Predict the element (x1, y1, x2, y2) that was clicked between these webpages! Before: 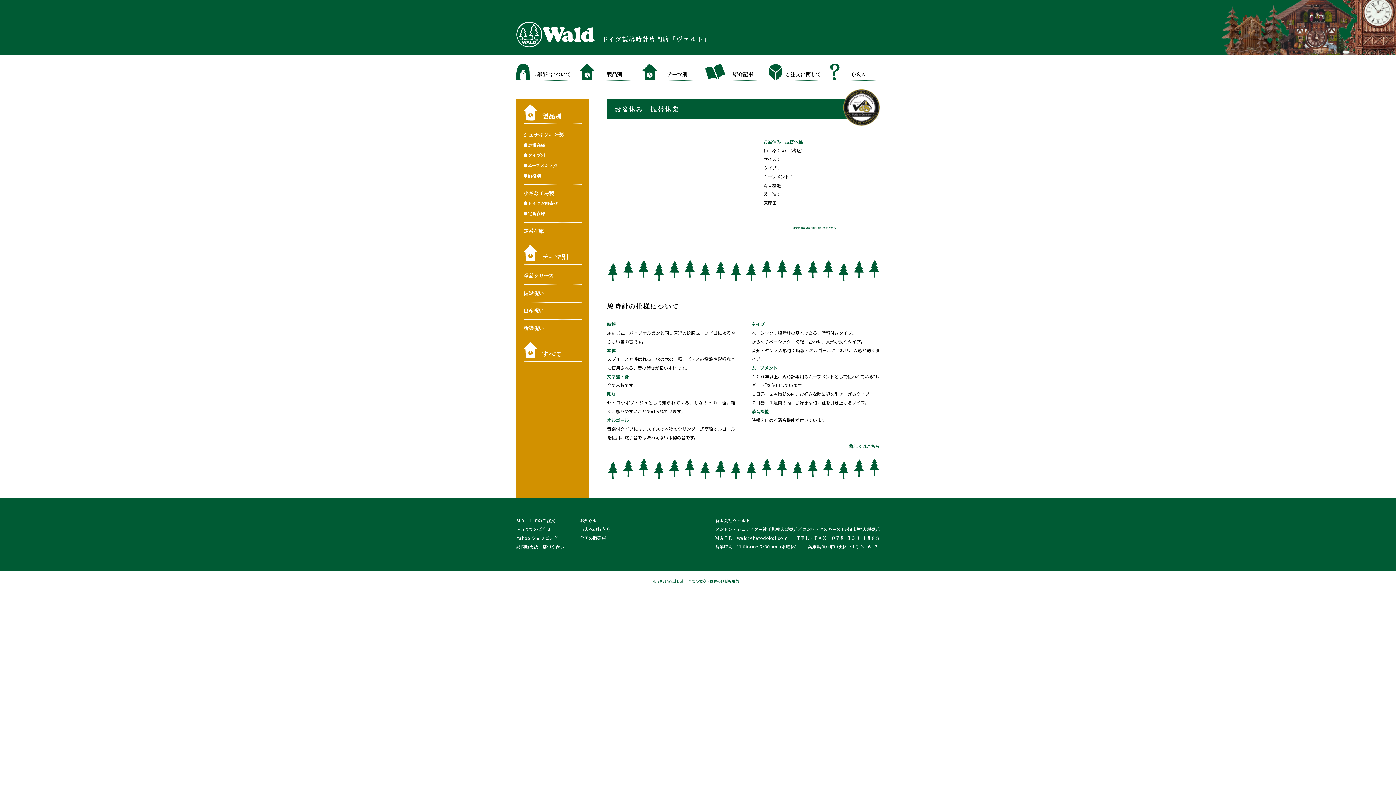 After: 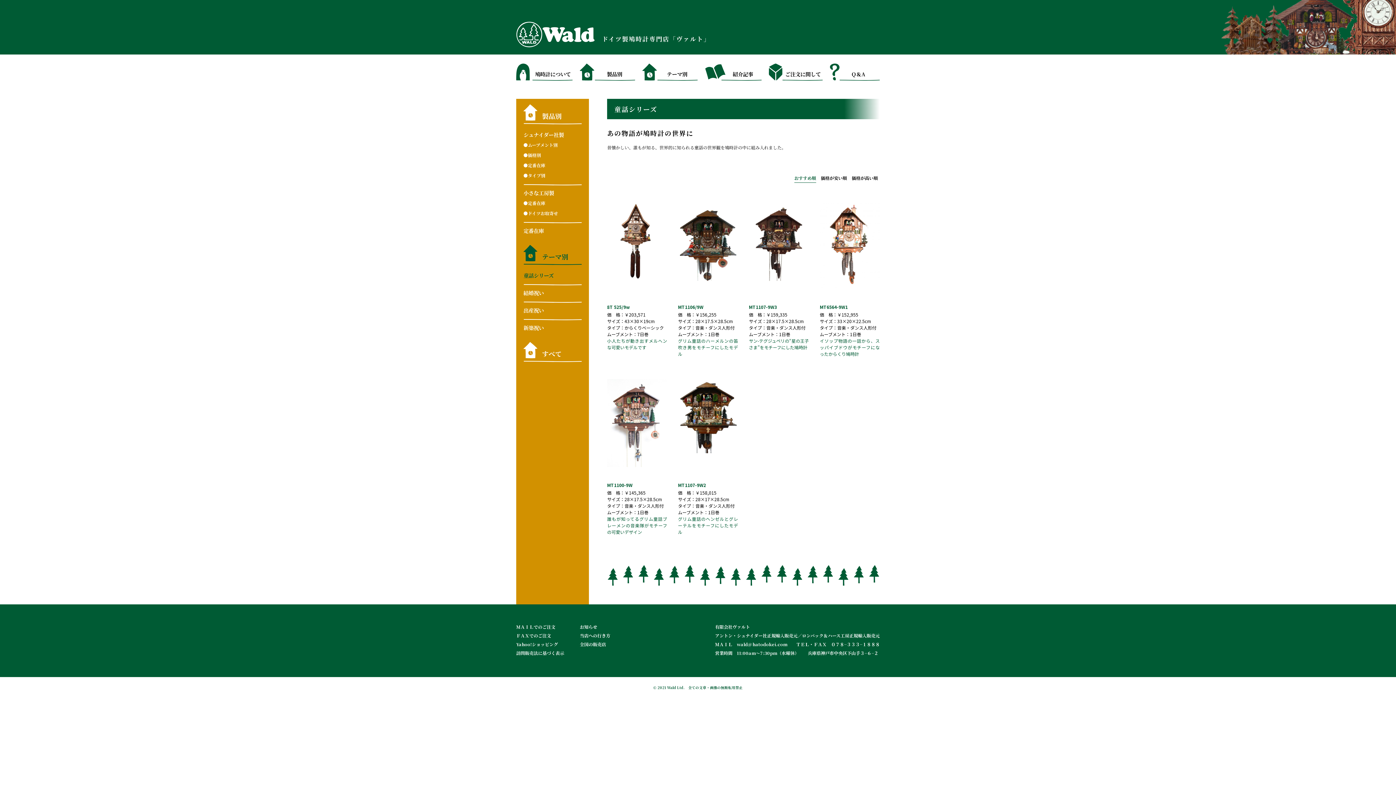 Action: bbox: (523, 271, 553, 279) label: 童話シリーズ